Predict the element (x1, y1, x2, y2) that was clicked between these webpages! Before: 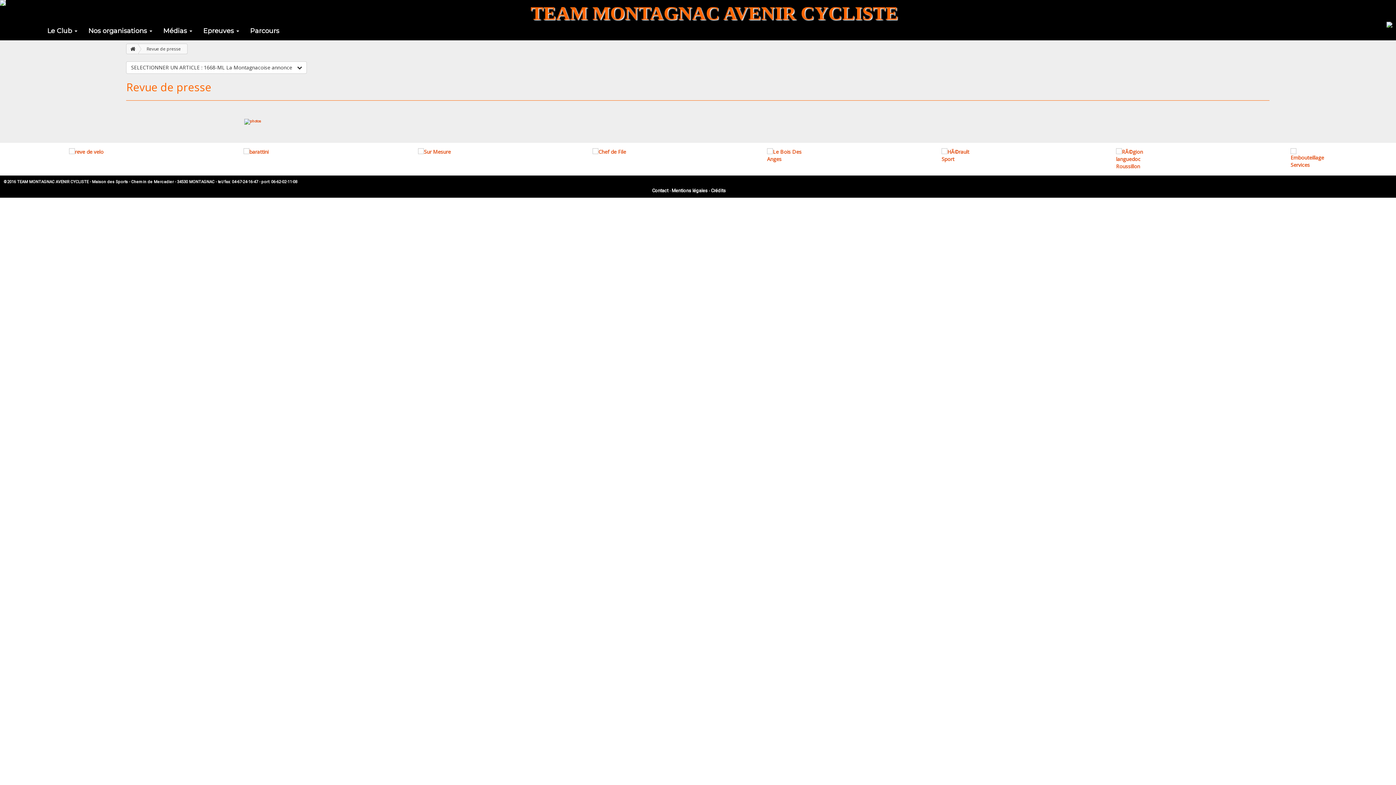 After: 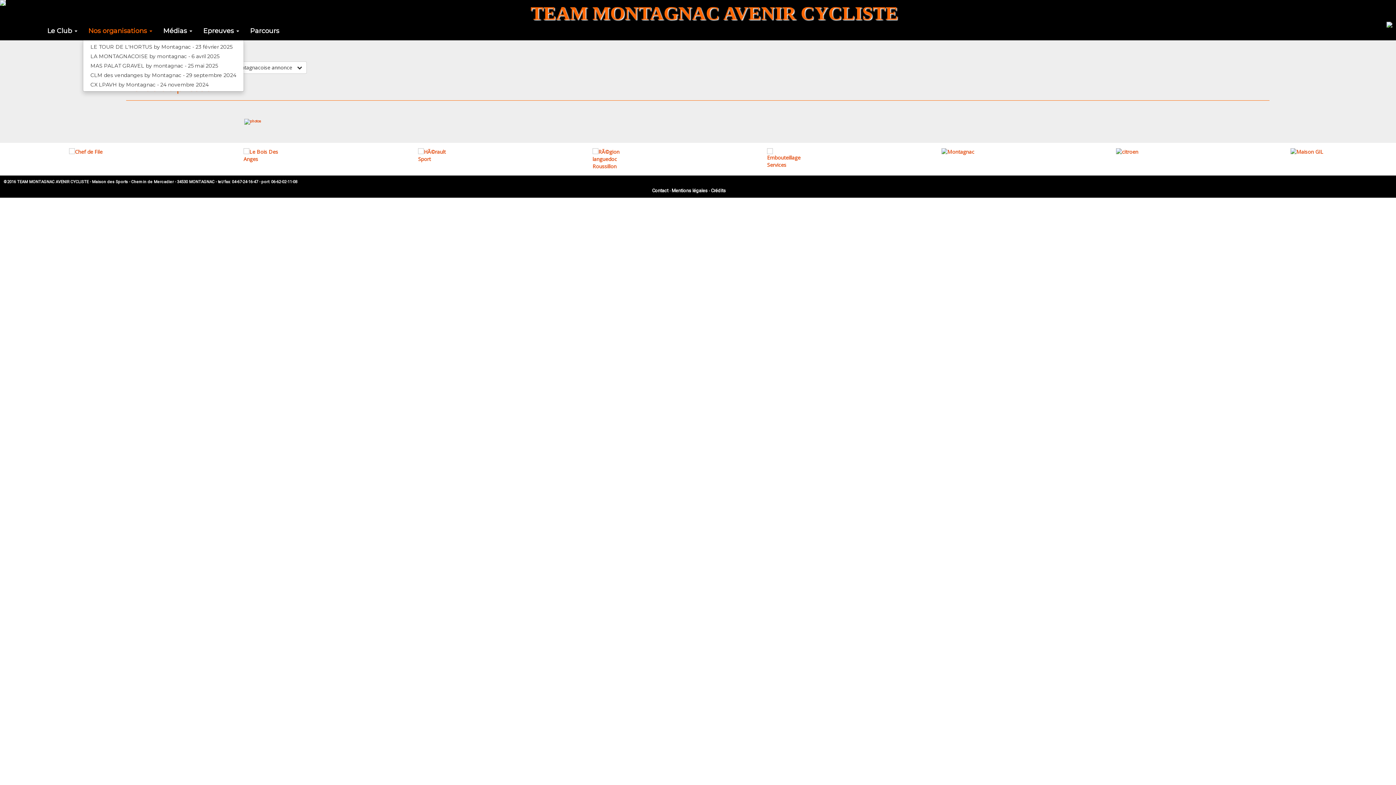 Action: bbox: (82, 21, 157, 40) label: Nos organisations 